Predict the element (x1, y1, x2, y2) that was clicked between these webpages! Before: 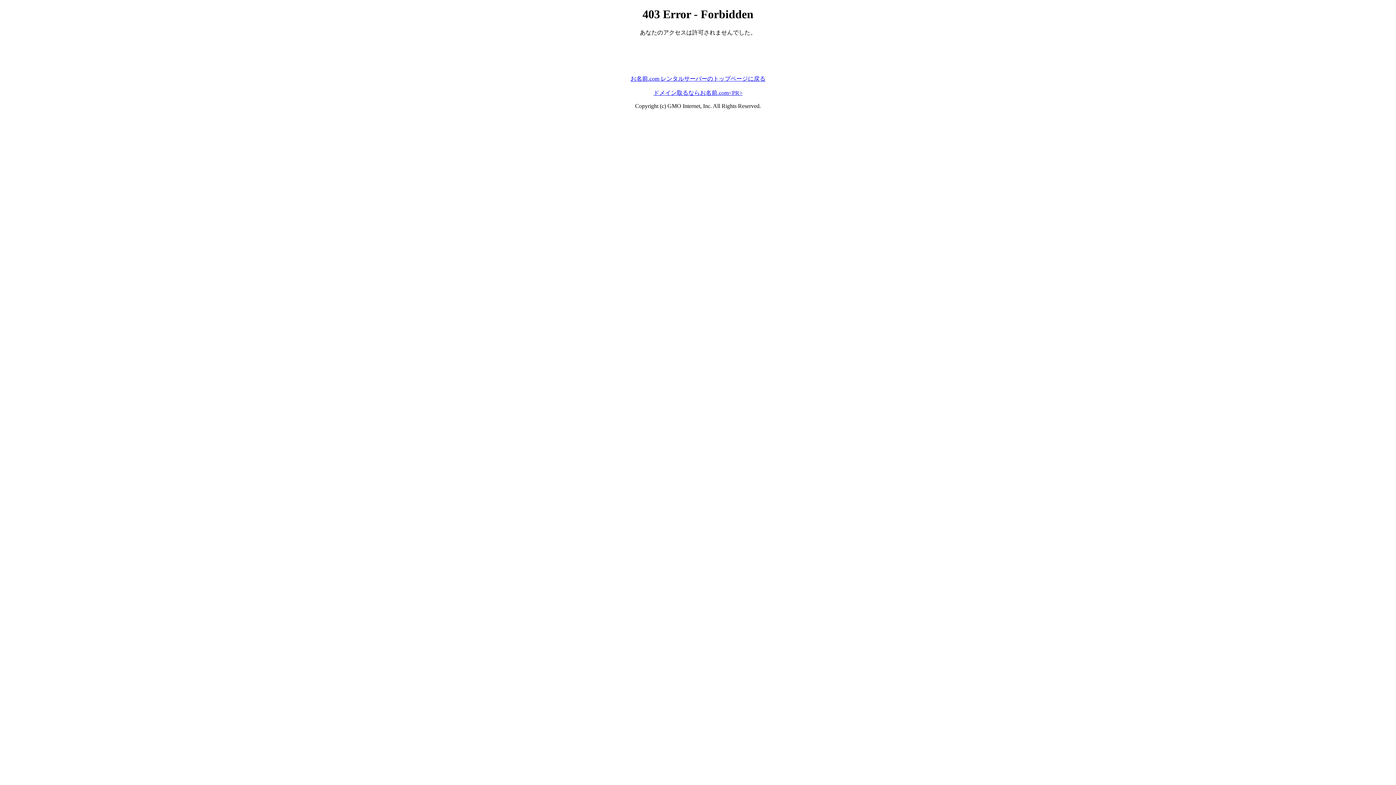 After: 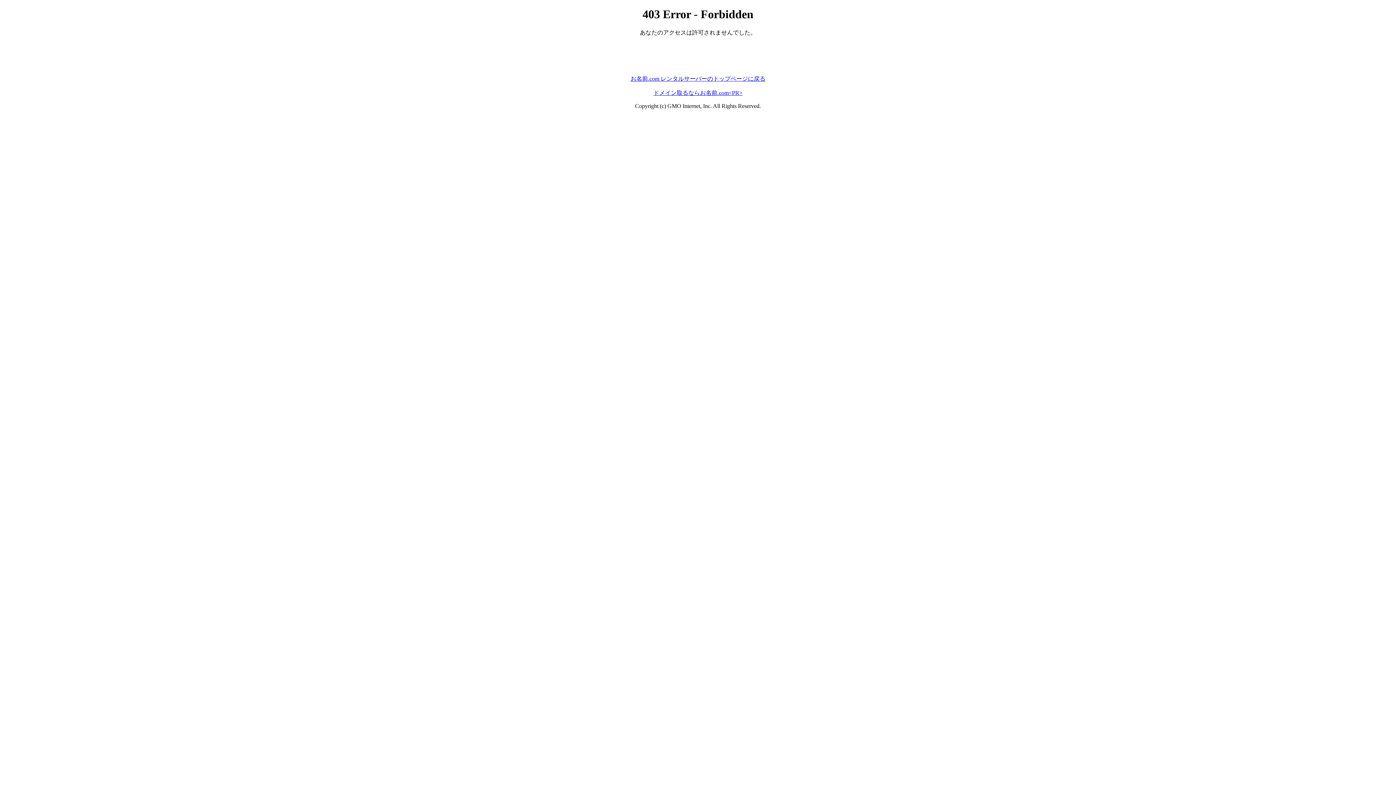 Action: label: お名前.com レンタルサーバーのトップページに戻る bbox: (630, 75, 765, 81)